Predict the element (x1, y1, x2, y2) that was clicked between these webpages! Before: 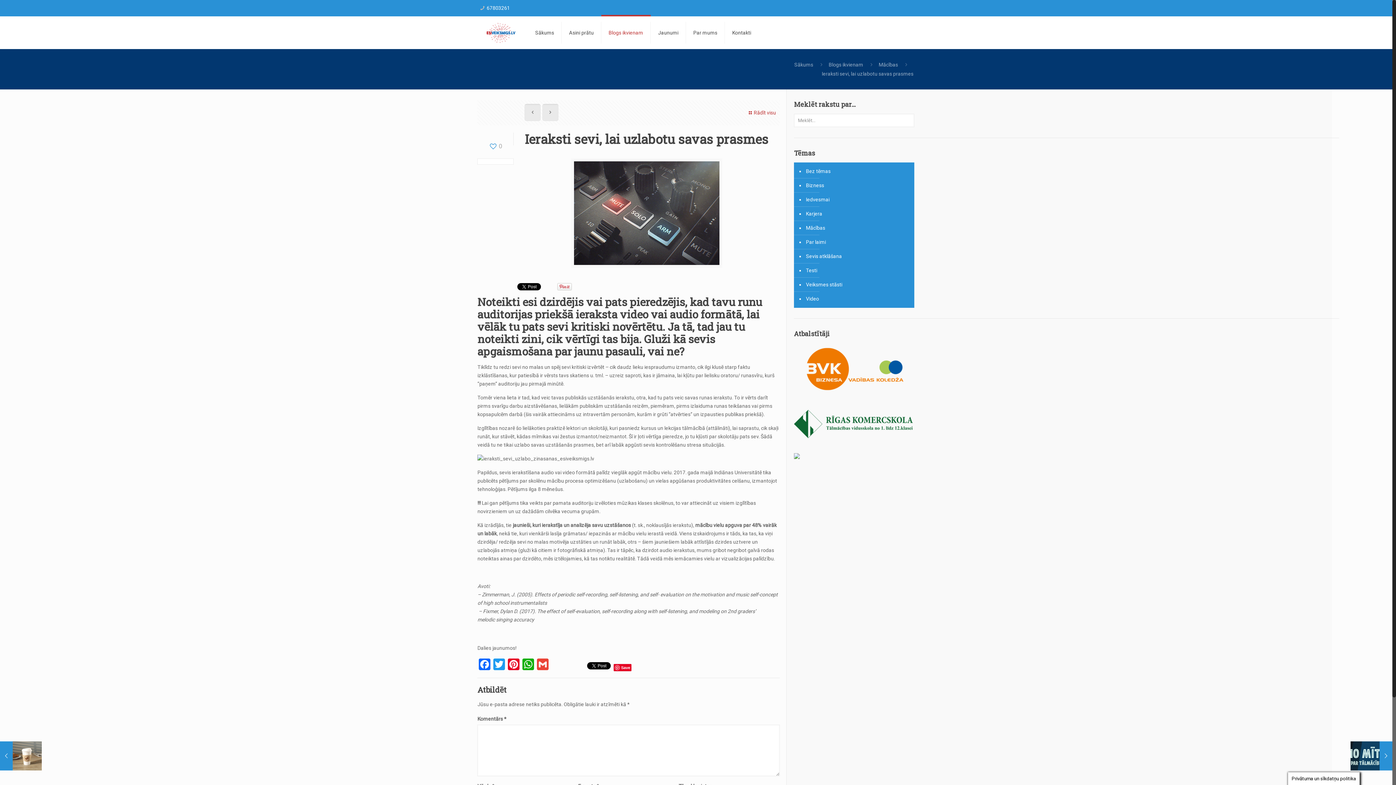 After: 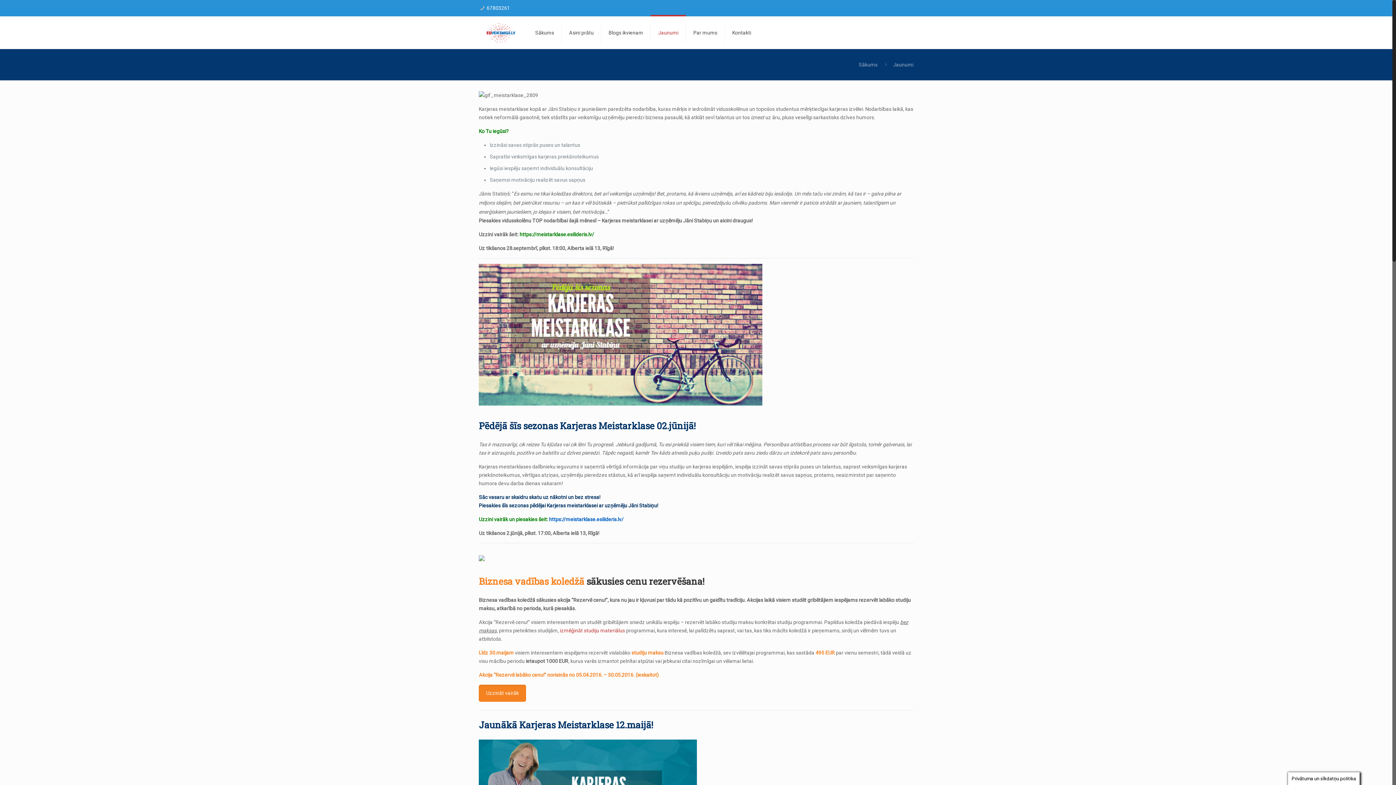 Action: label: Jaunumi bbox: (650, 16, 686, 49)